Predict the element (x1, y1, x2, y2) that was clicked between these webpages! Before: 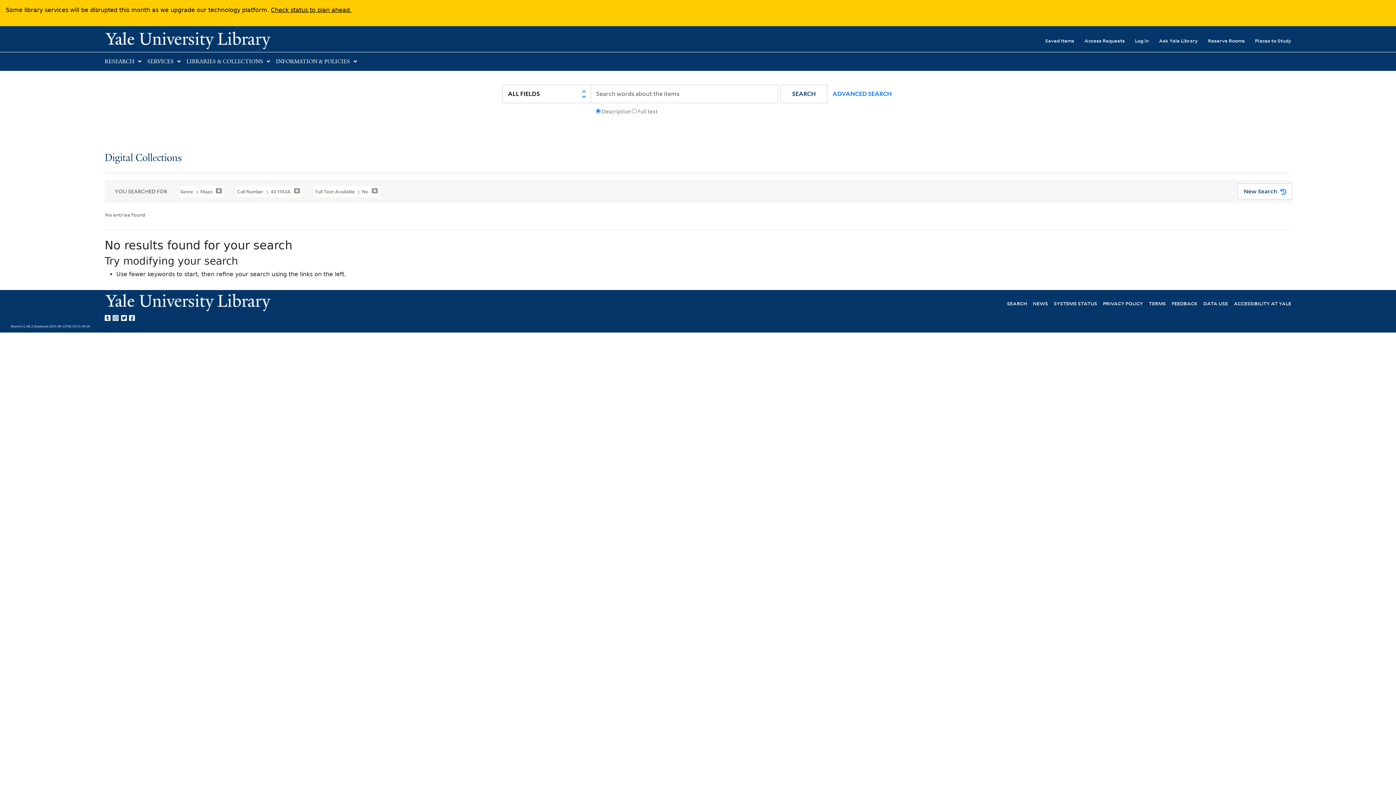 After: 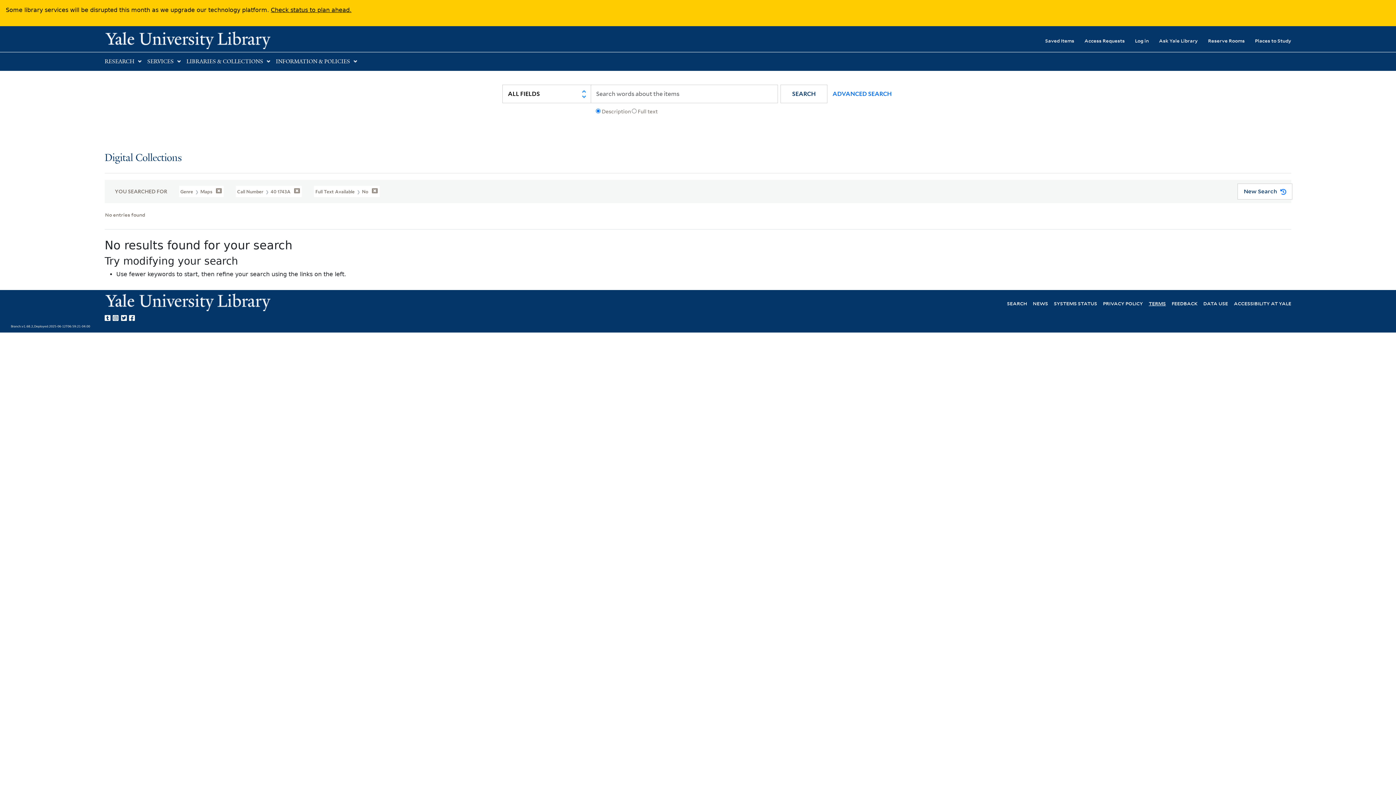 Action: label: TERMS bbox: (1149, 299, 1166, 306)